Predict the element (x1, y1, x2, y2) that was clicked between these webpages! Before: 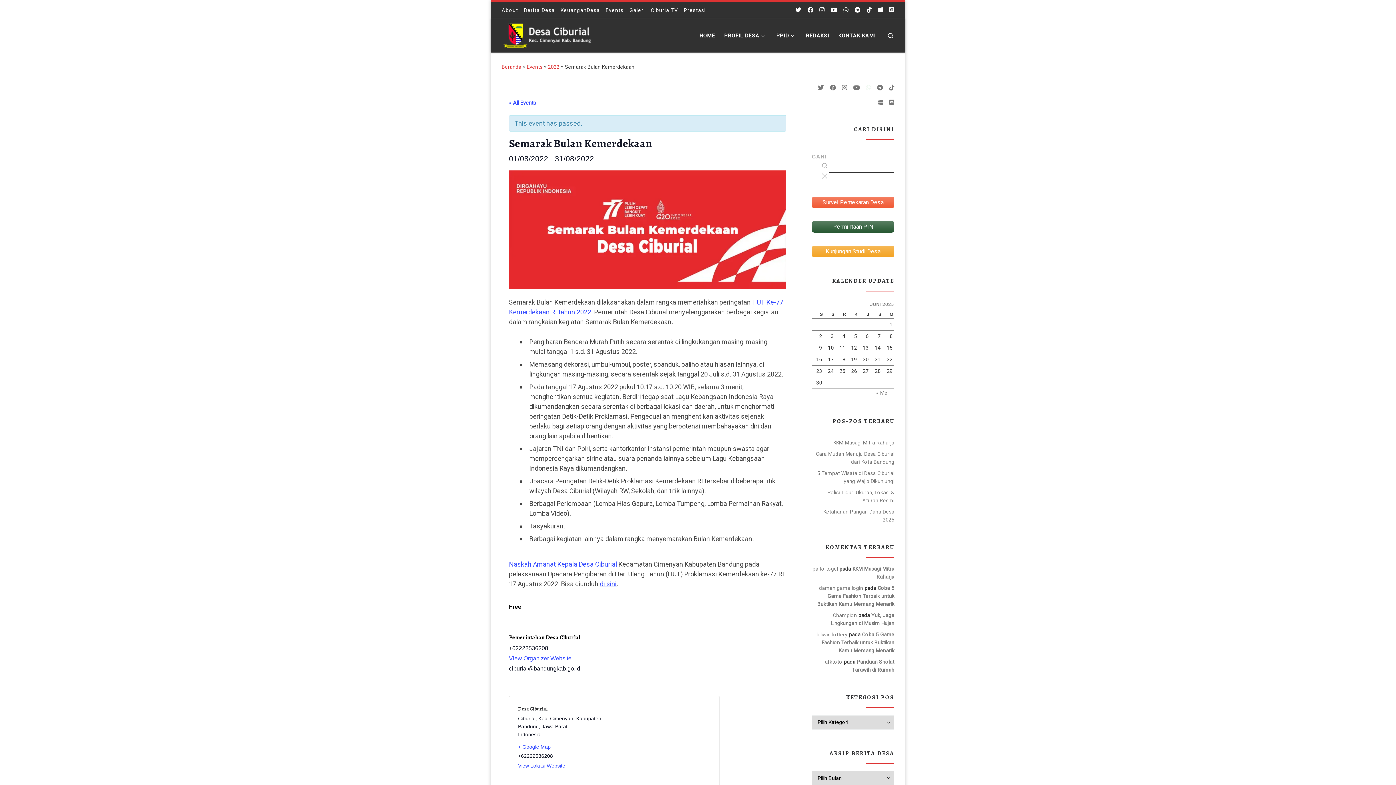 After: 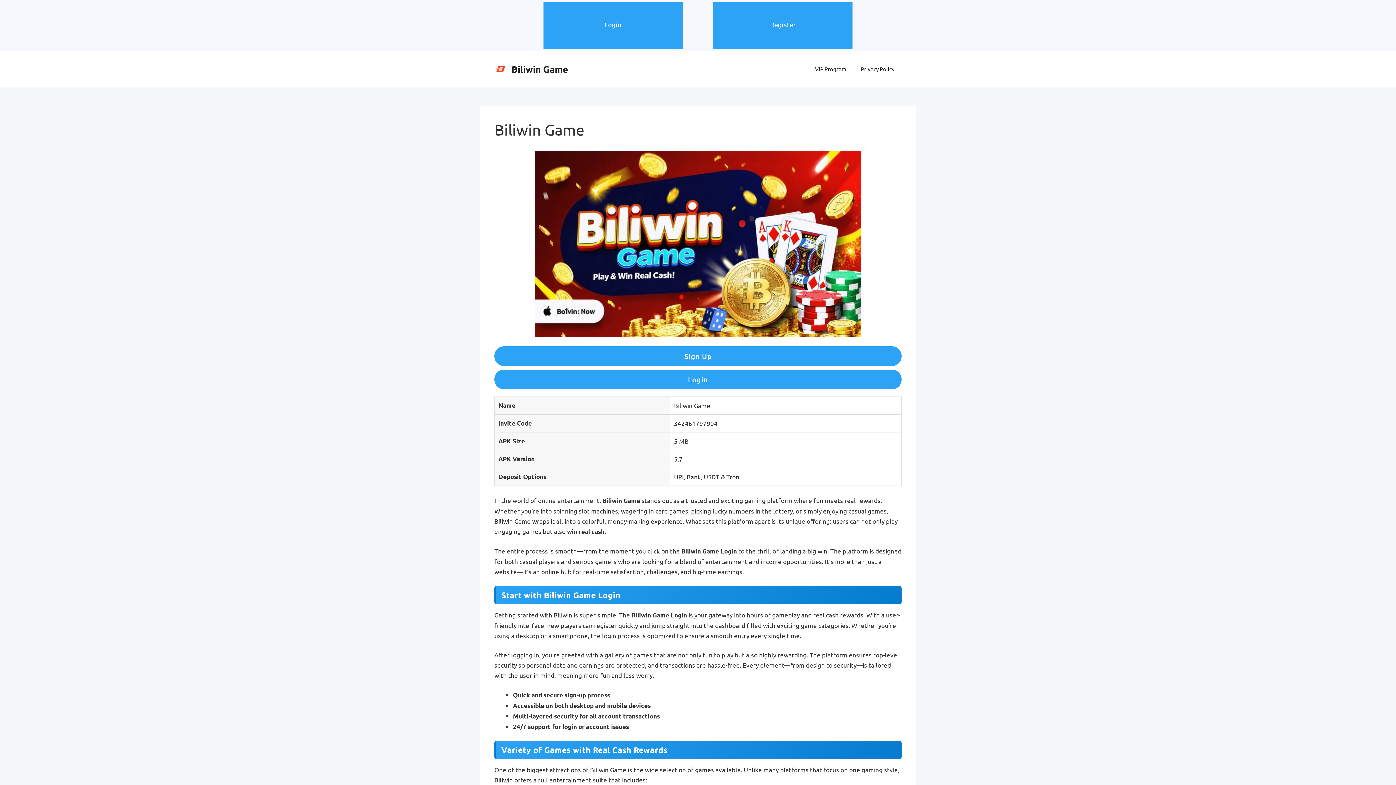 Action: label: biliwin lottery bbox: (821, 605, 850, 611)